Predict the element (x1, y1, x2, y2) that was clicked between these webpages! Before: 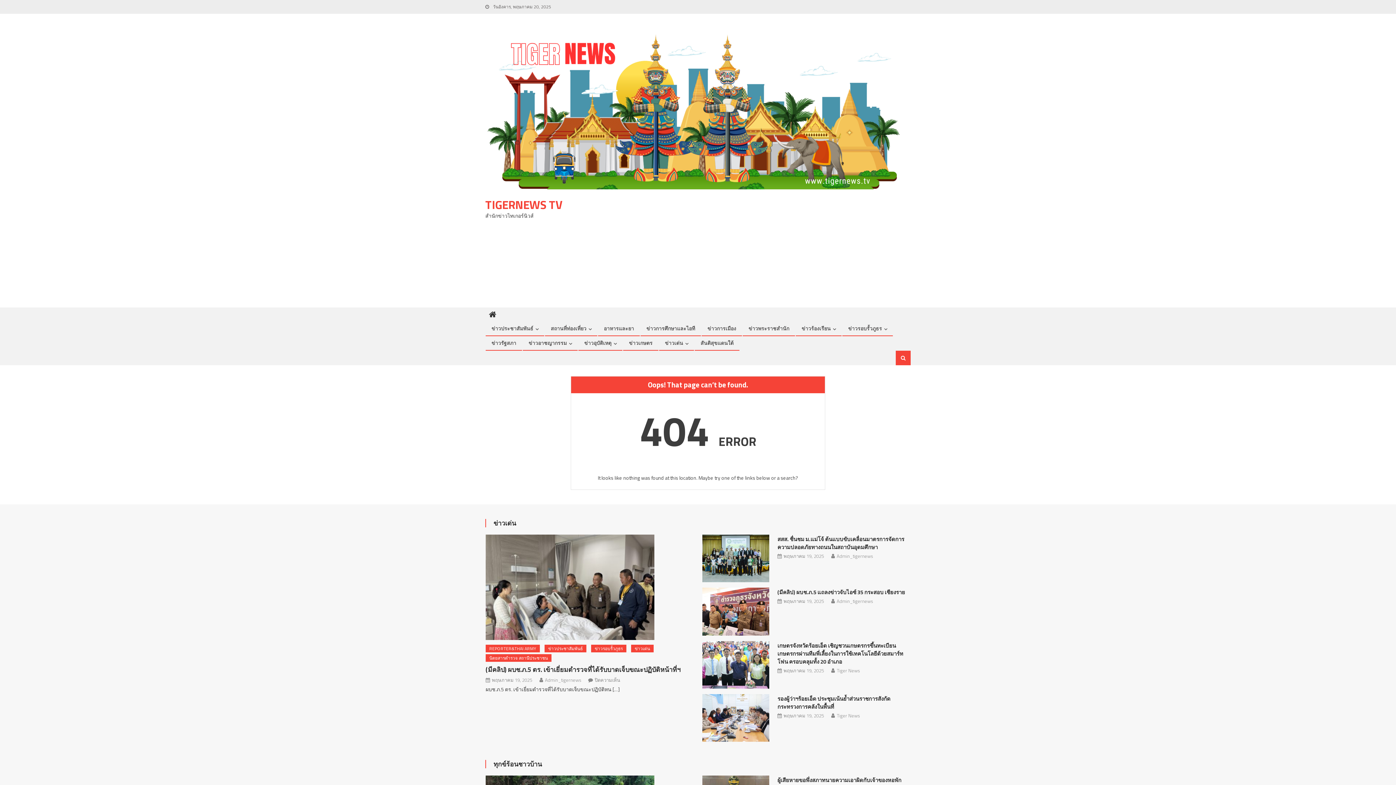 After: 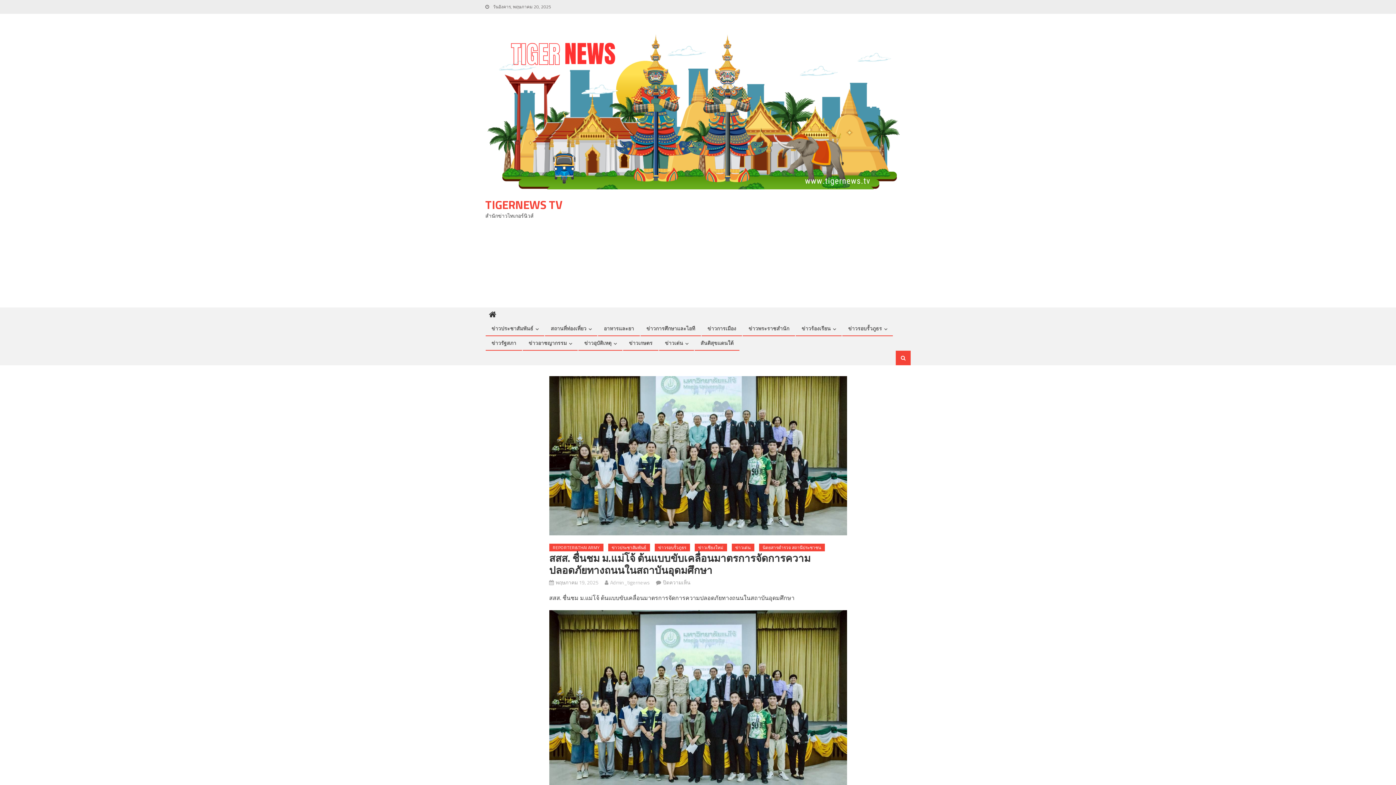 Action: label: พฤษภาคม 19, 2025 bbox: (783, 552, 824, 560)